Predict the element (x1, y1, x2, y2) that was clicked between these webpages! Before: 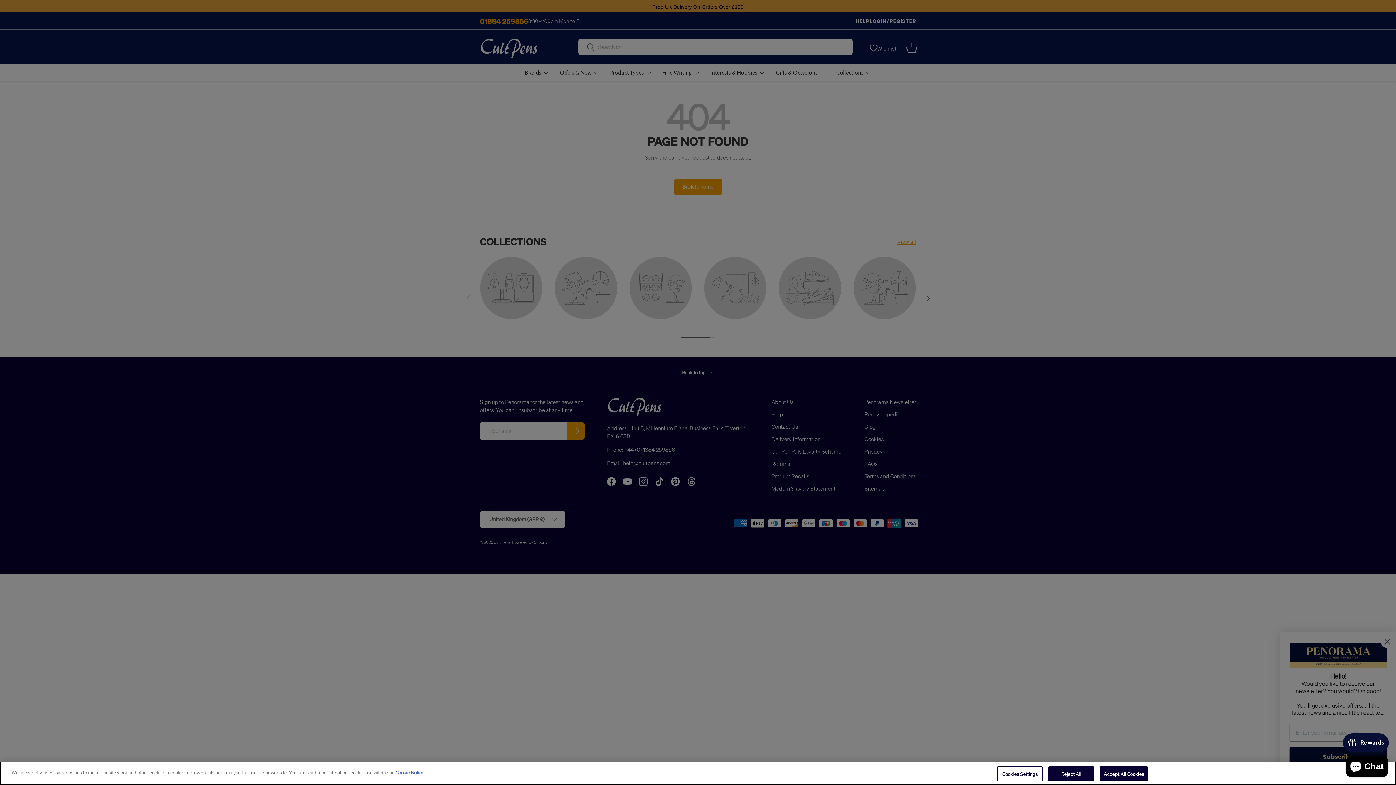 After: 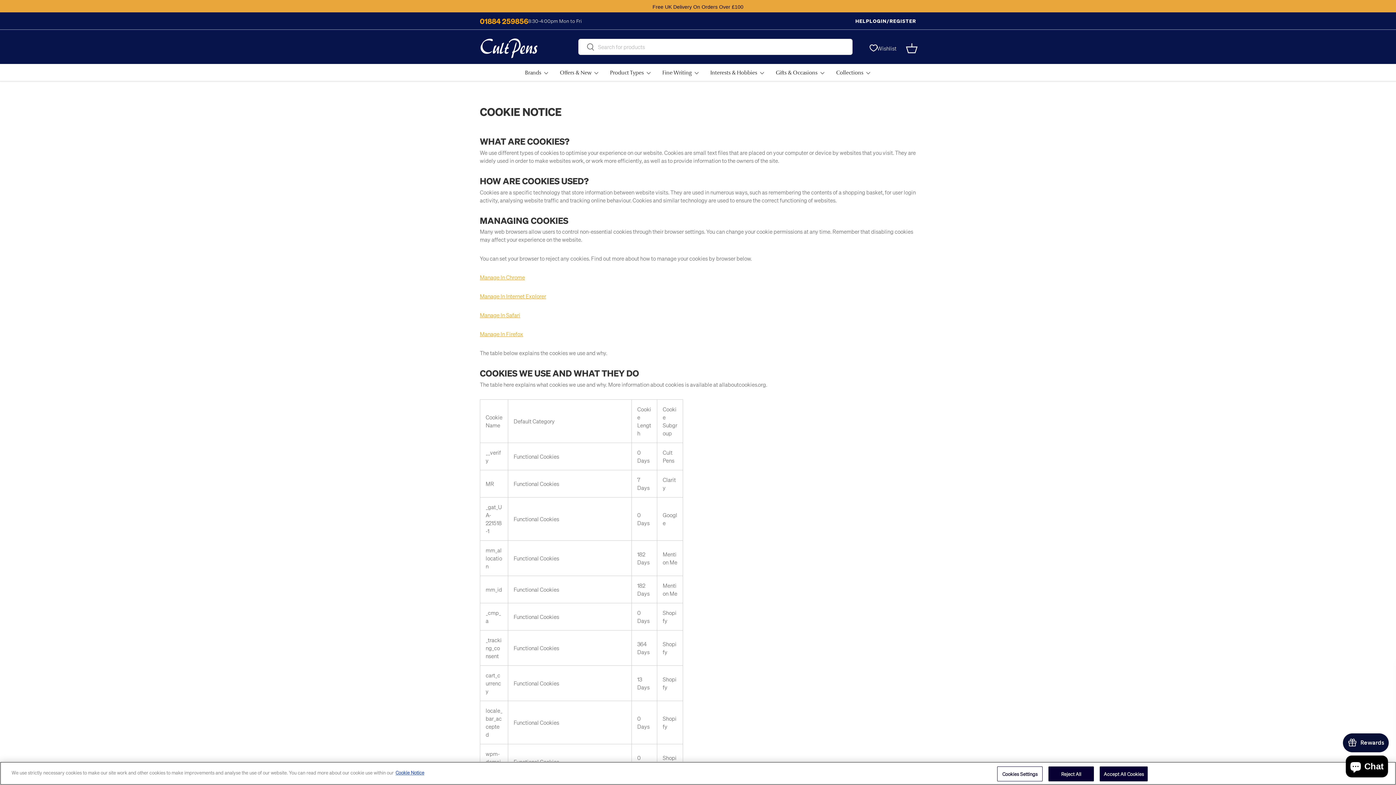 Action: bbox: (395, 769, 424, 776) label: More information about your privacy, opens in a new tab